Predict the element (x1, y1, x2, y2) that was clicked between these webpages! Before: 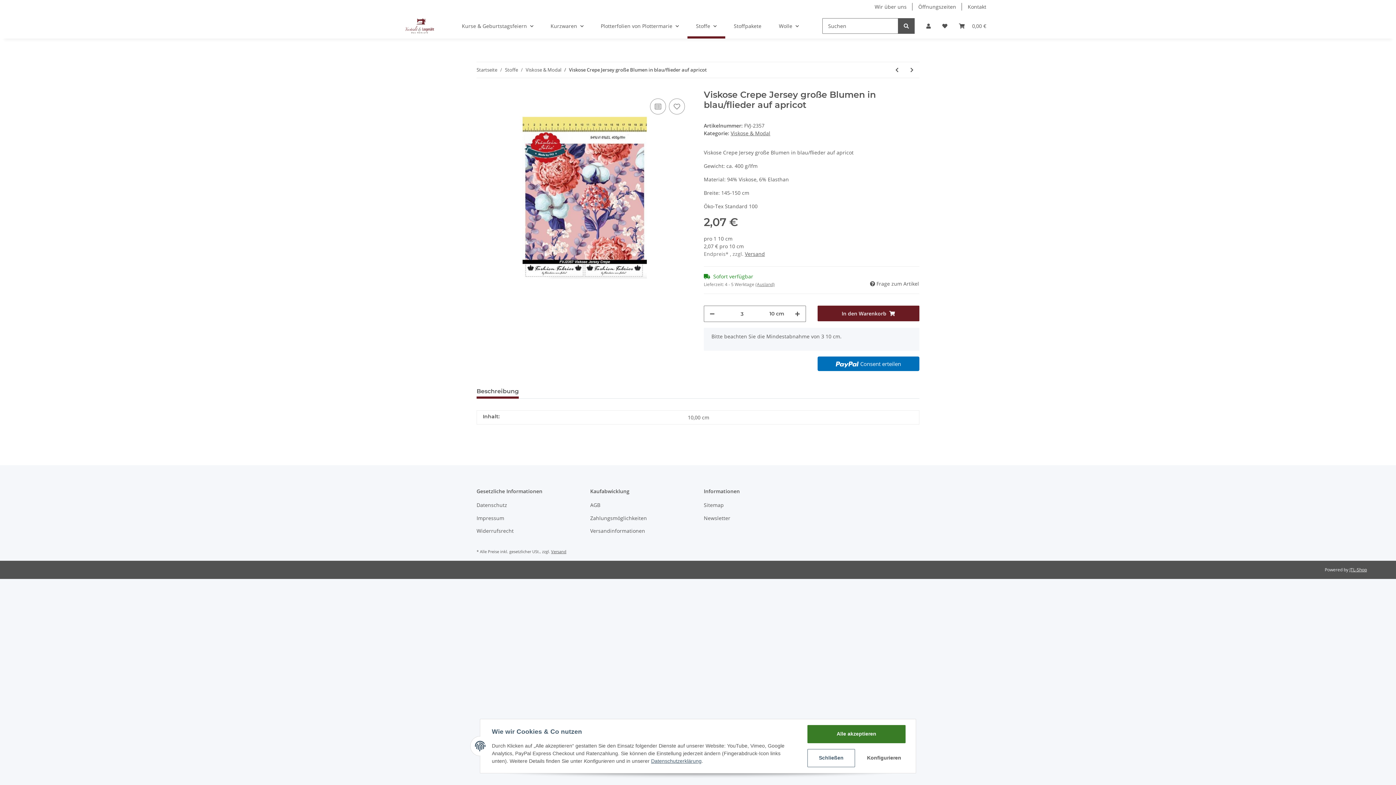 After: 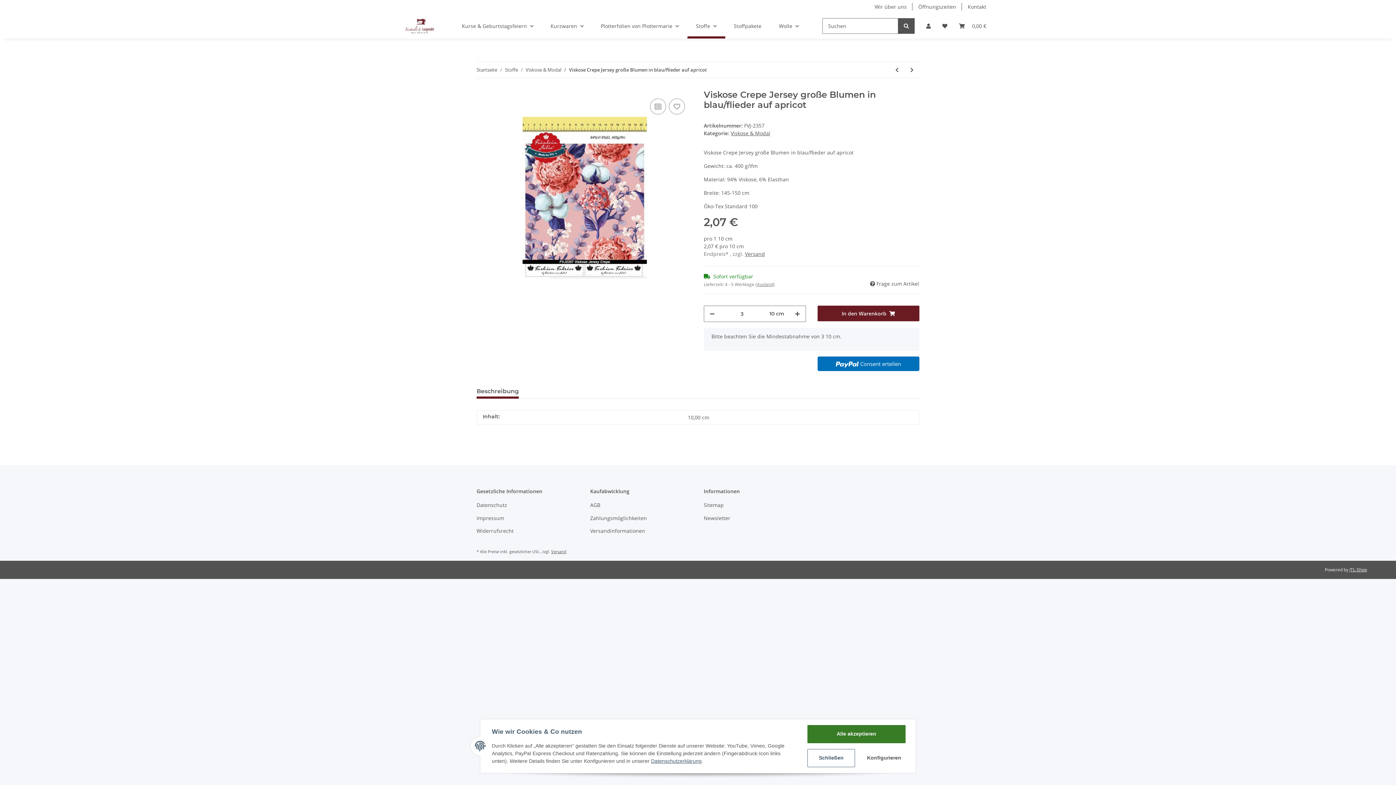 Action: bbox: (476, 384, 518, 398) label: Beschreibung